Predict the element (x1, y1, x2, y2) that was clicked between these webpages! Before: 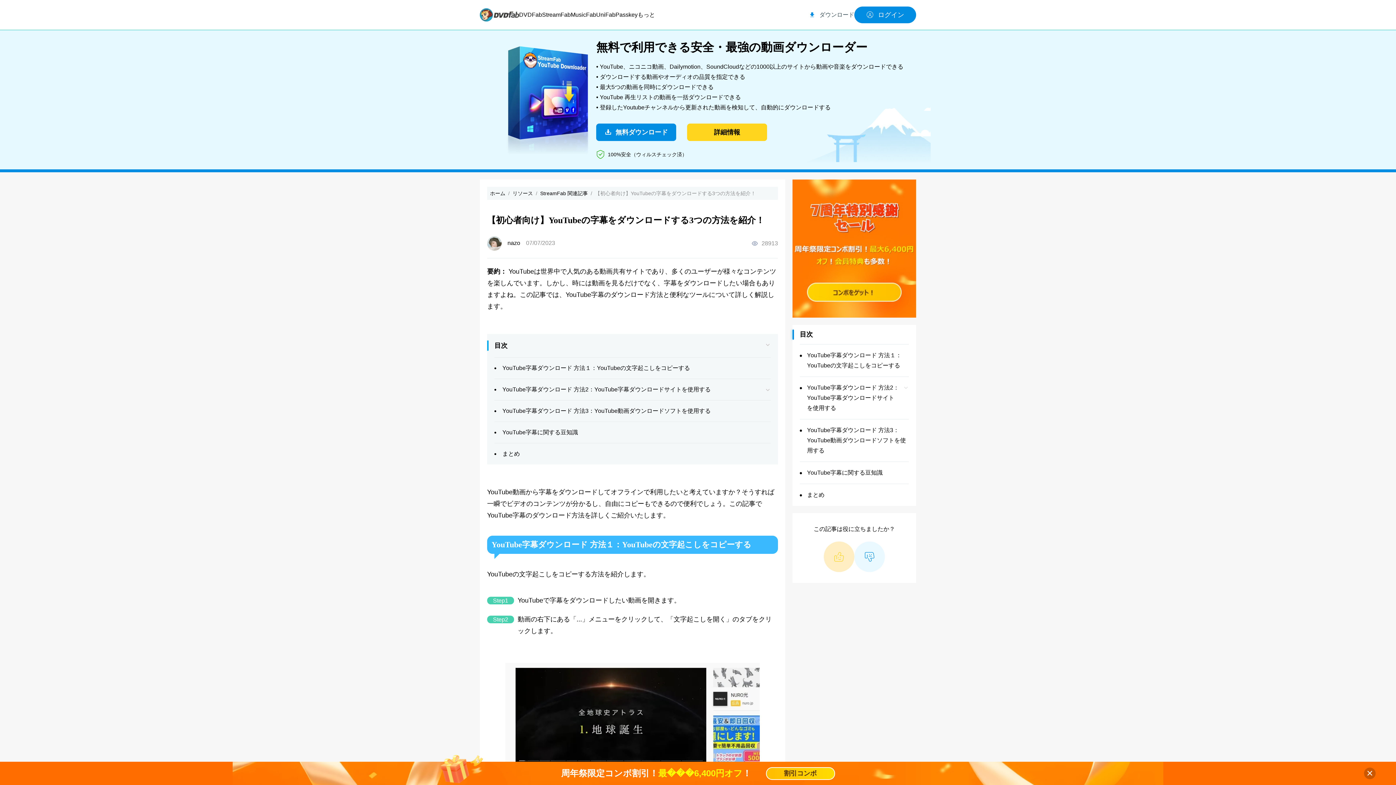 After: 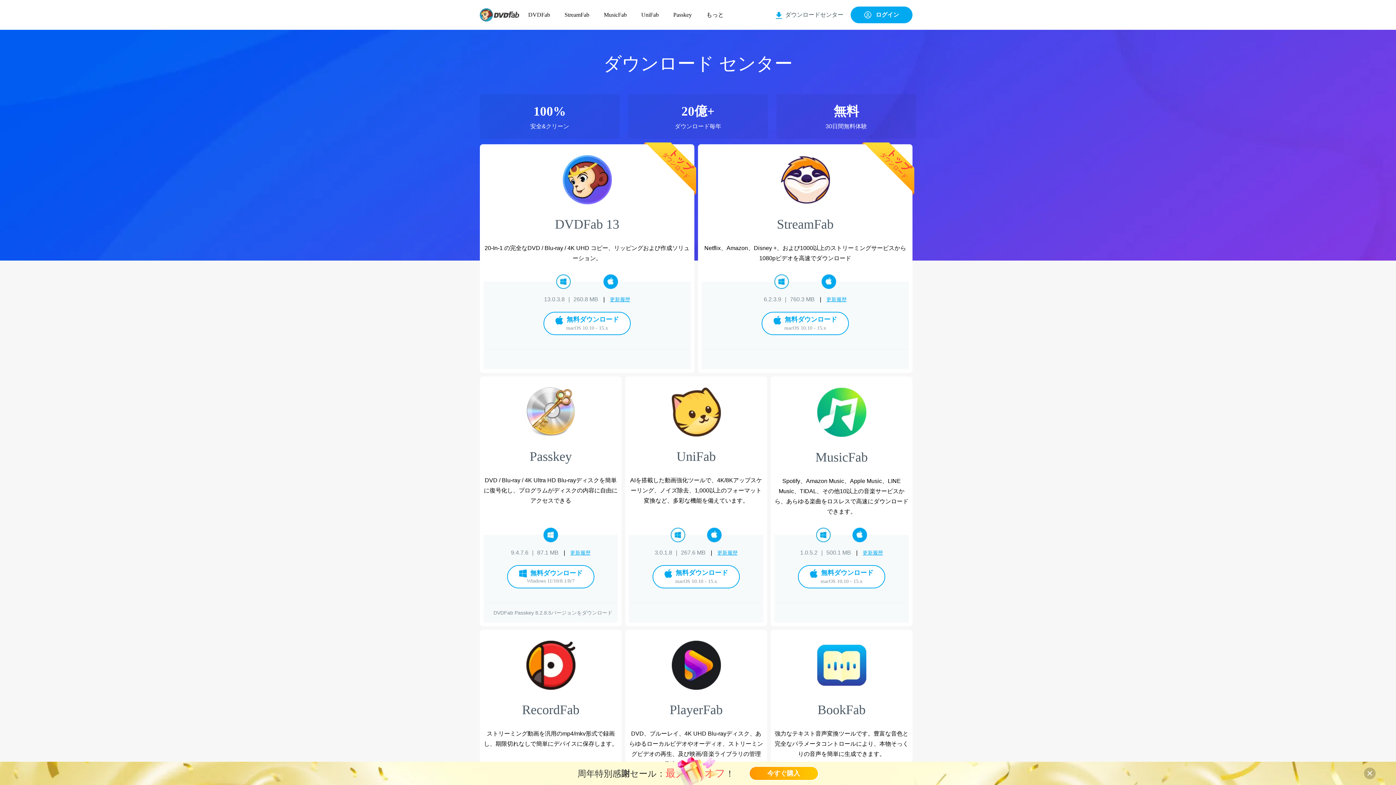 Action: bbox: (805, 0, 854, 29) label:  ダウンロード